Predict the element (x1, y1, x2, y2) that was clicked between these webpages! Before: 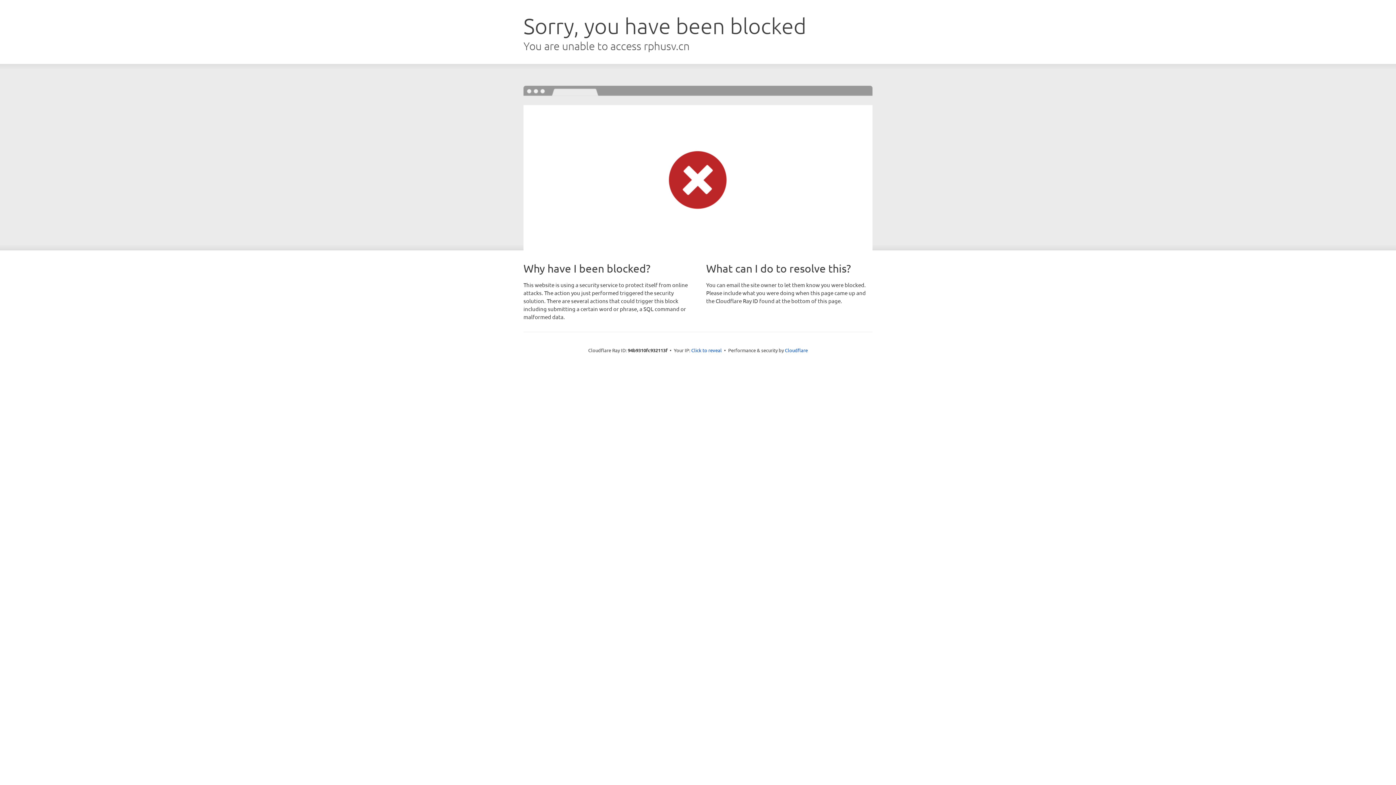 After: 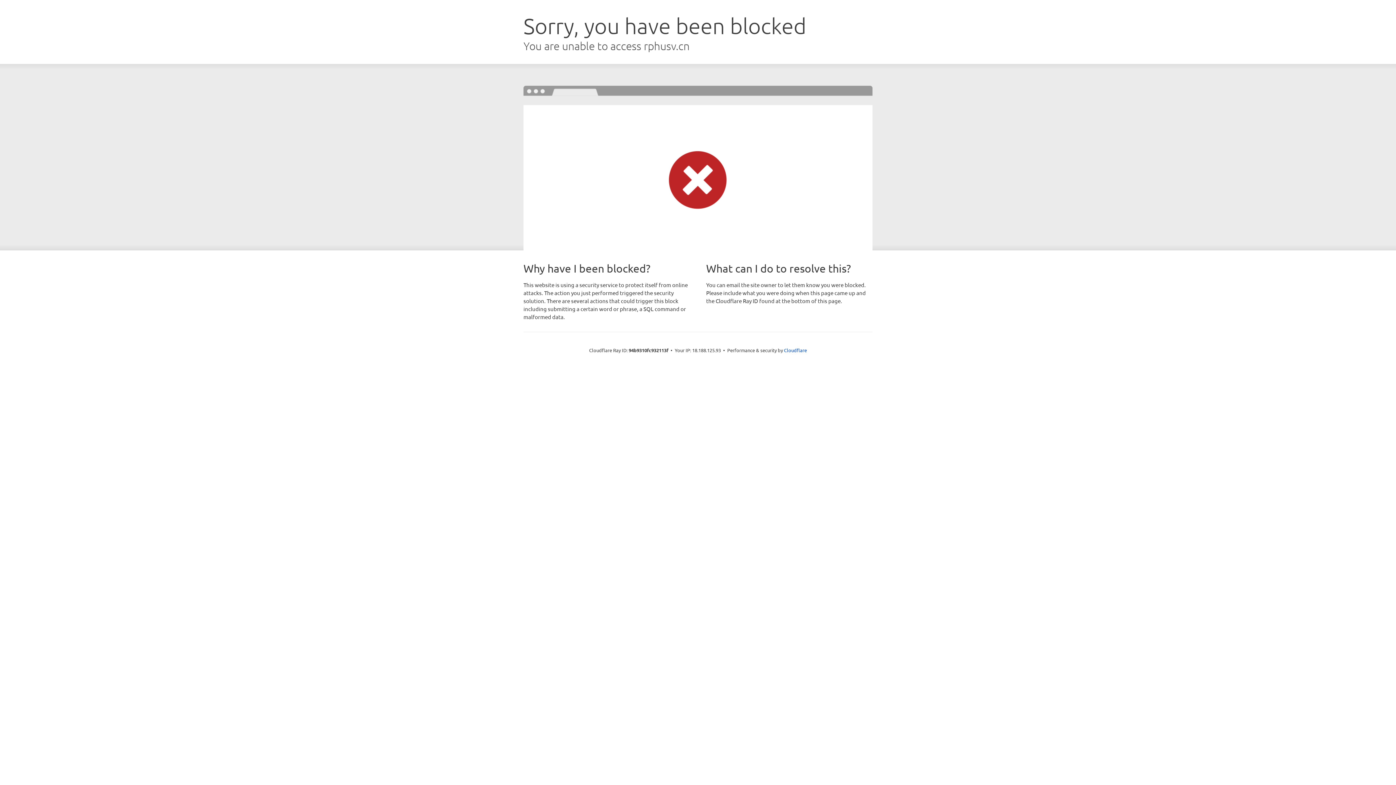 Action: label: Click to reveal bbox: (691, 346, 722, 353)